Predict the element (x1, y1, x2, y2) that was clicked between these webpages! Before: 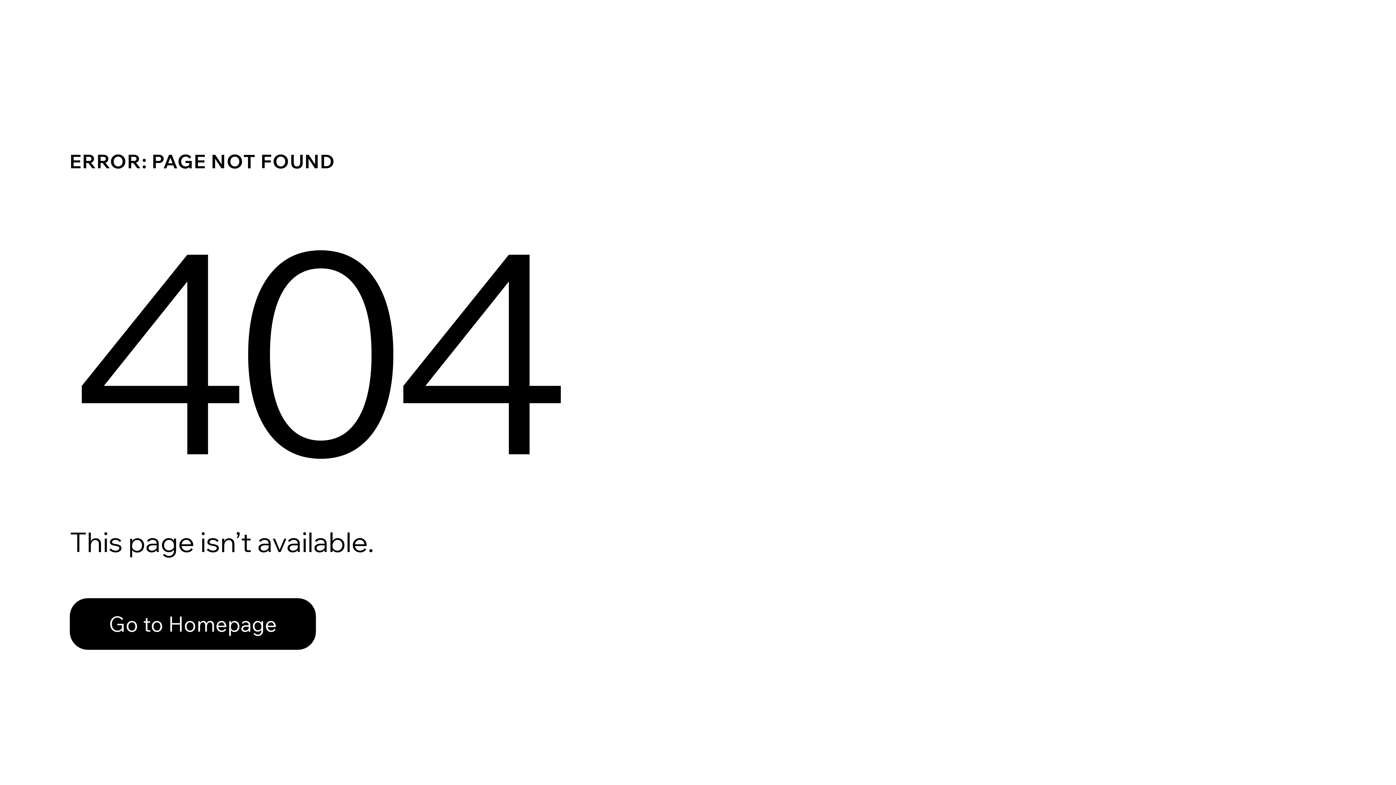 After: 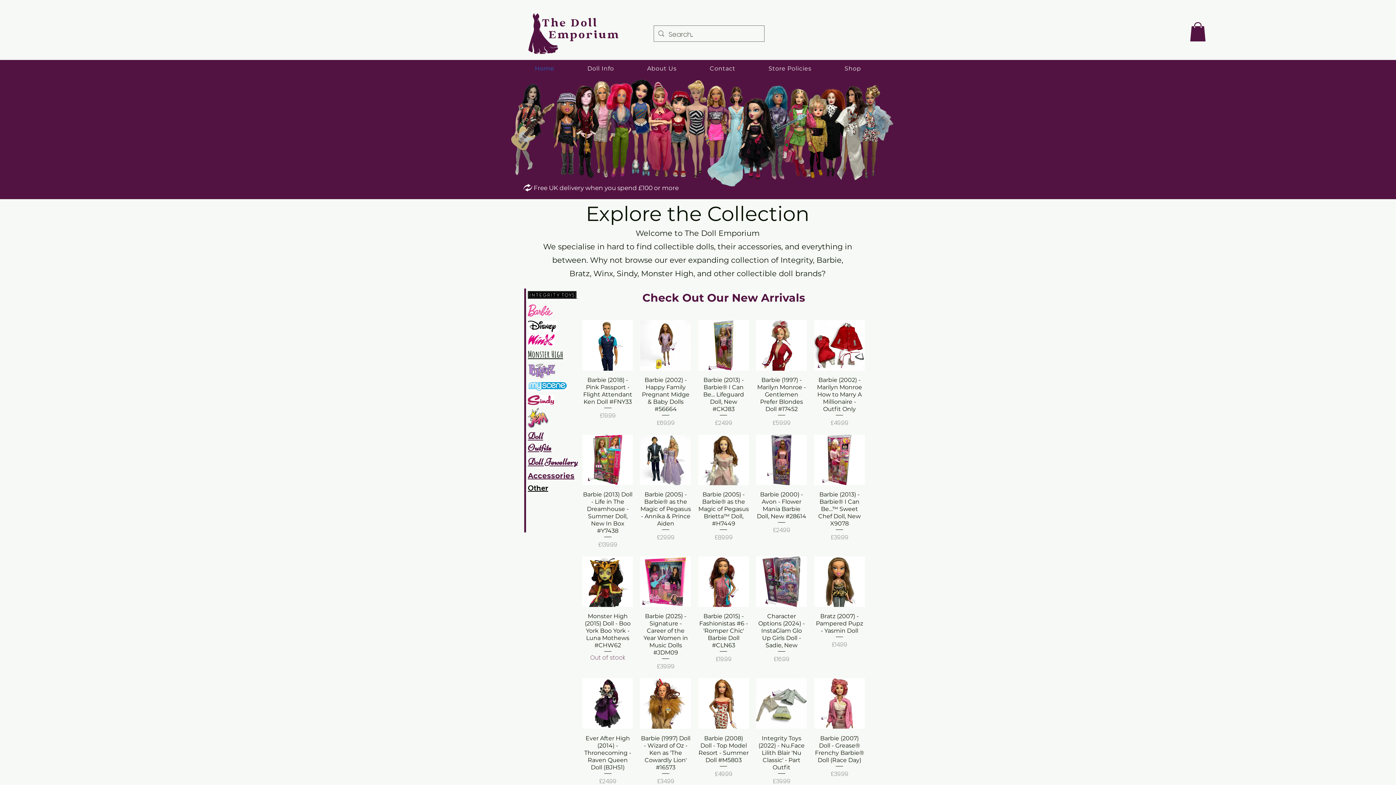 Action: bbox: (69, 598, 316, 650) label: Go to Homepage